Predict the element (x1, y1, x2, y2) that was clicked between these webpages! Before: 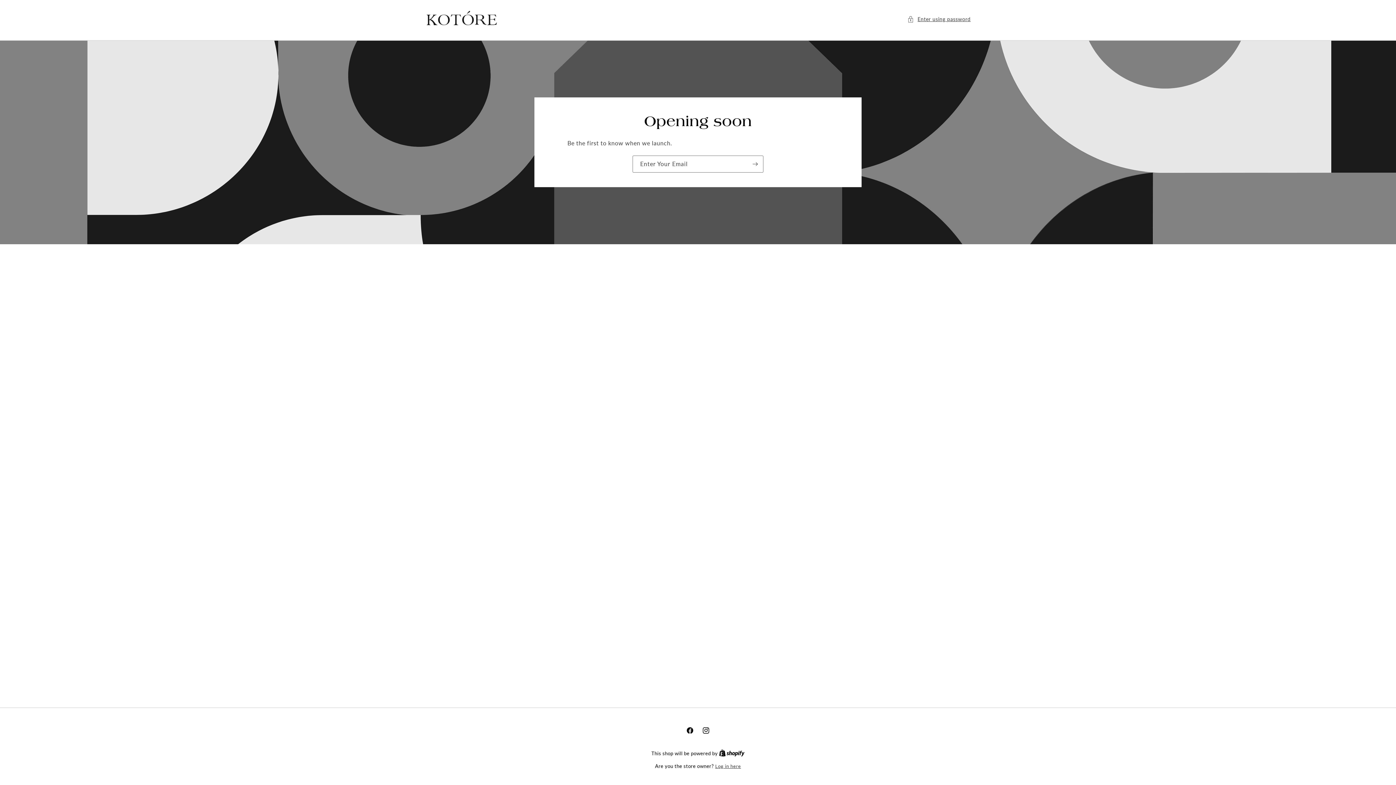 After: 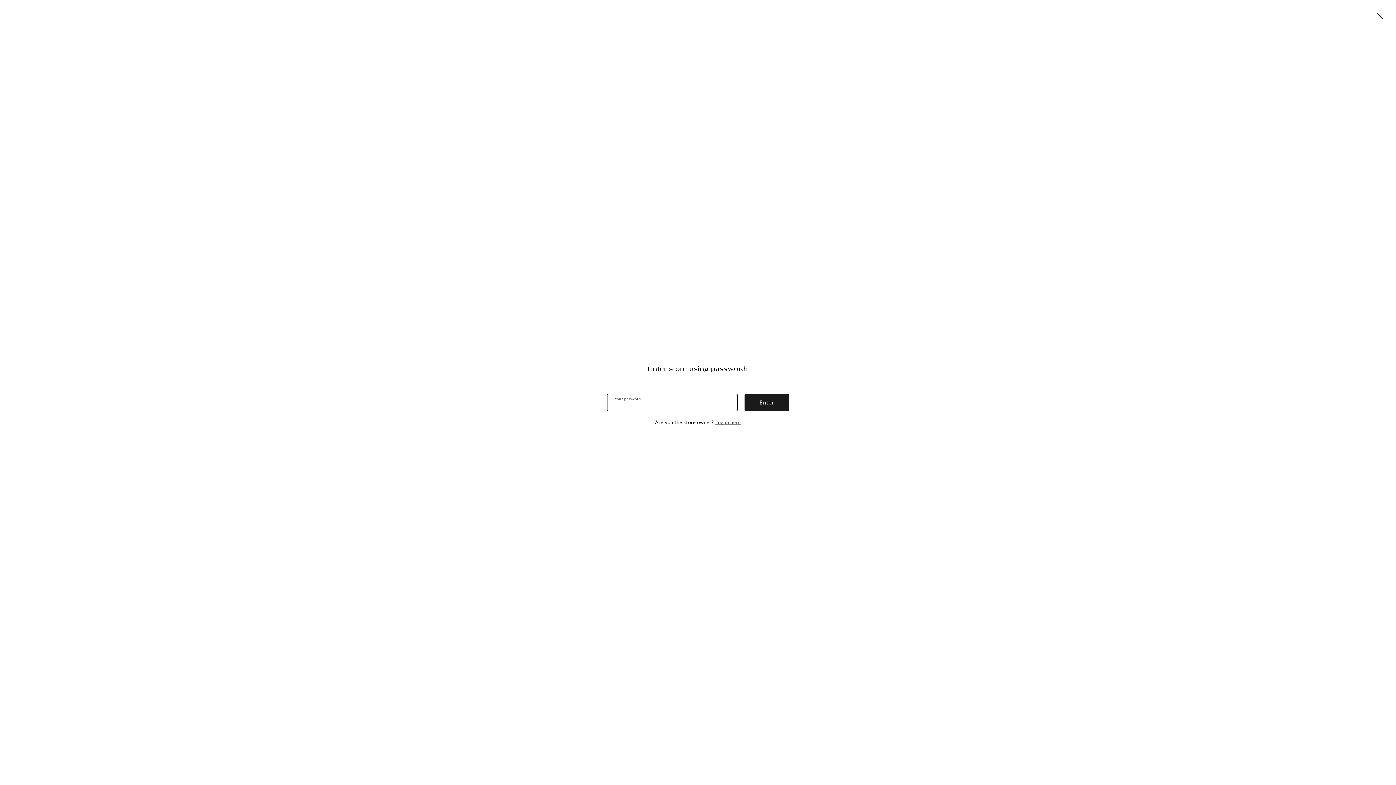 Action: label: Enter using password bbox: (907, 14, 970, 23)